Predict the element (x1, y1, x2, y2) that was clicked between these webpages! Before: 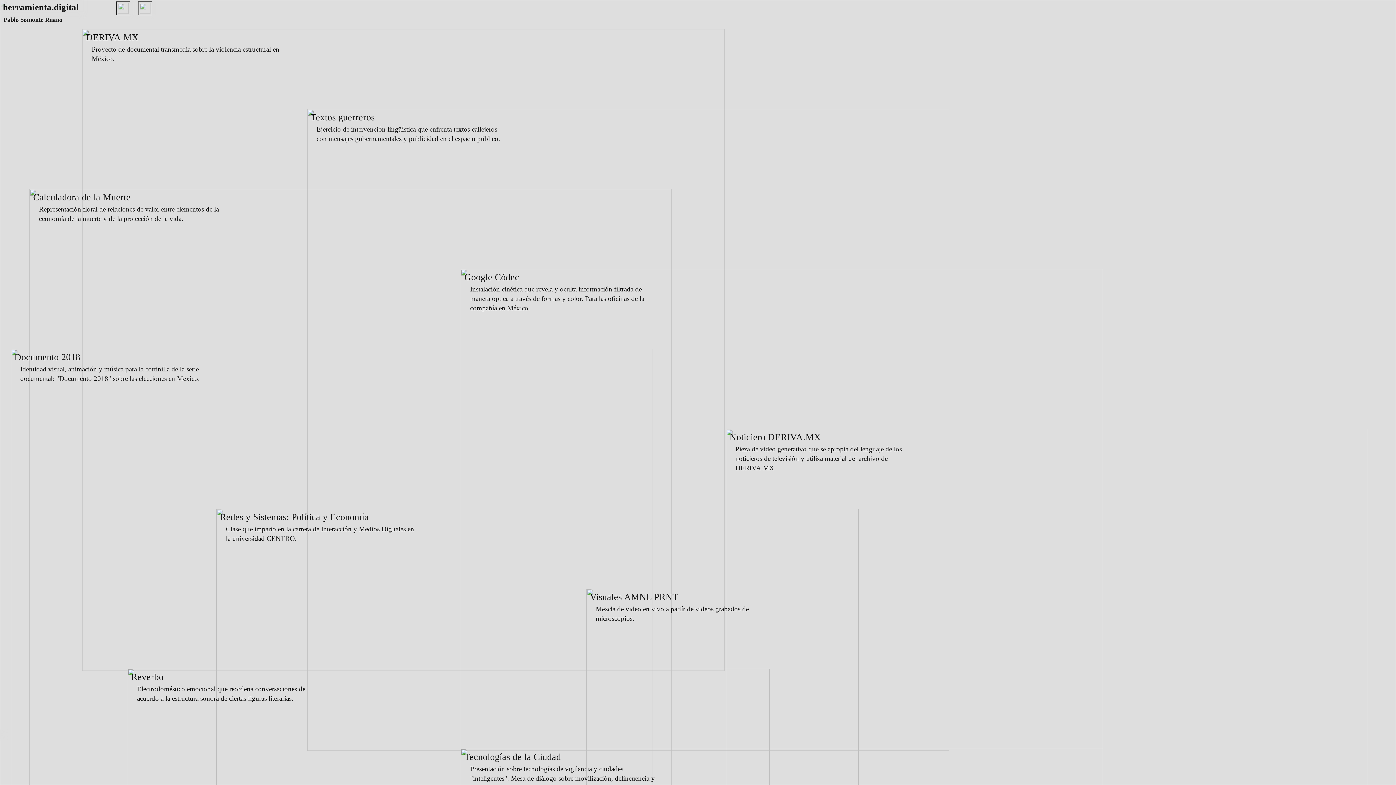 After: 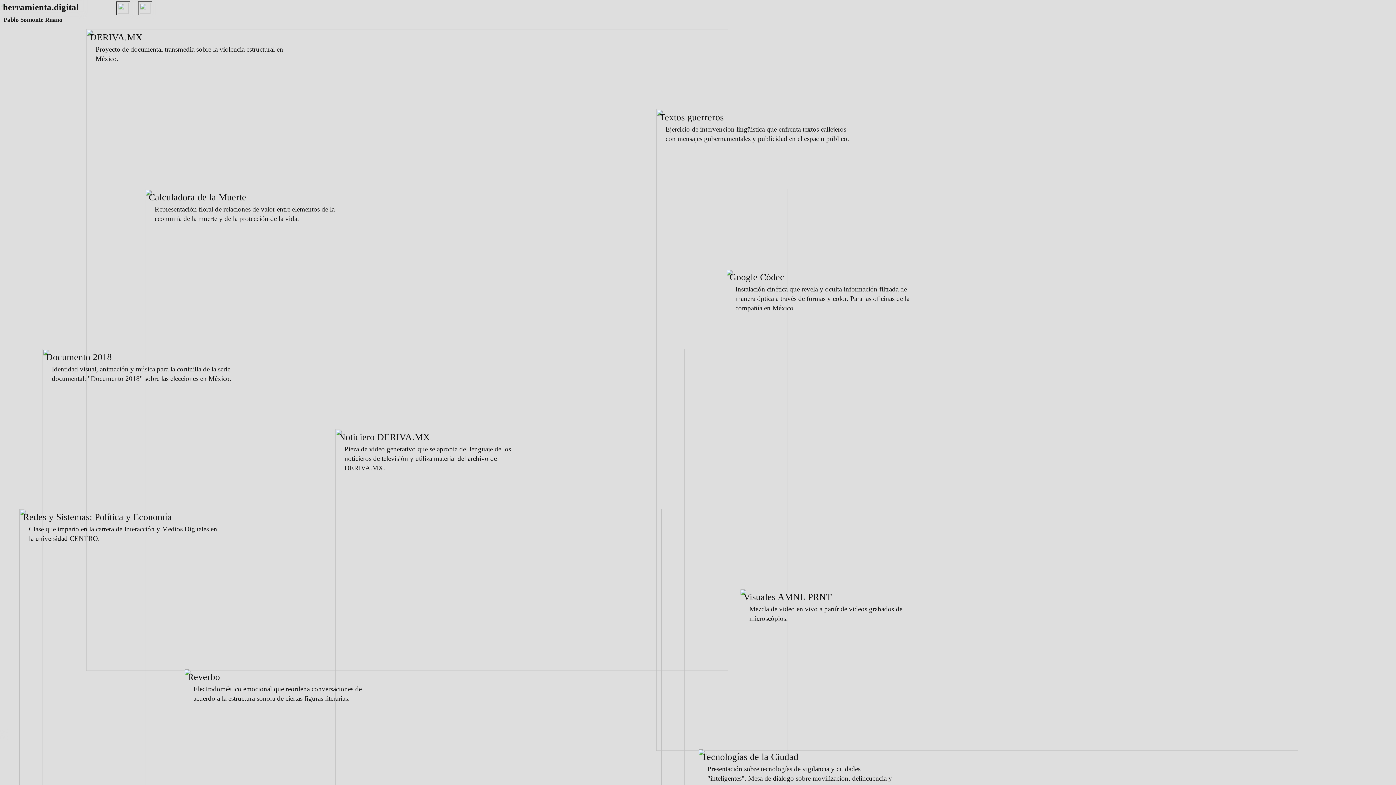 Action: bbox: (138, 1, 152, 15)